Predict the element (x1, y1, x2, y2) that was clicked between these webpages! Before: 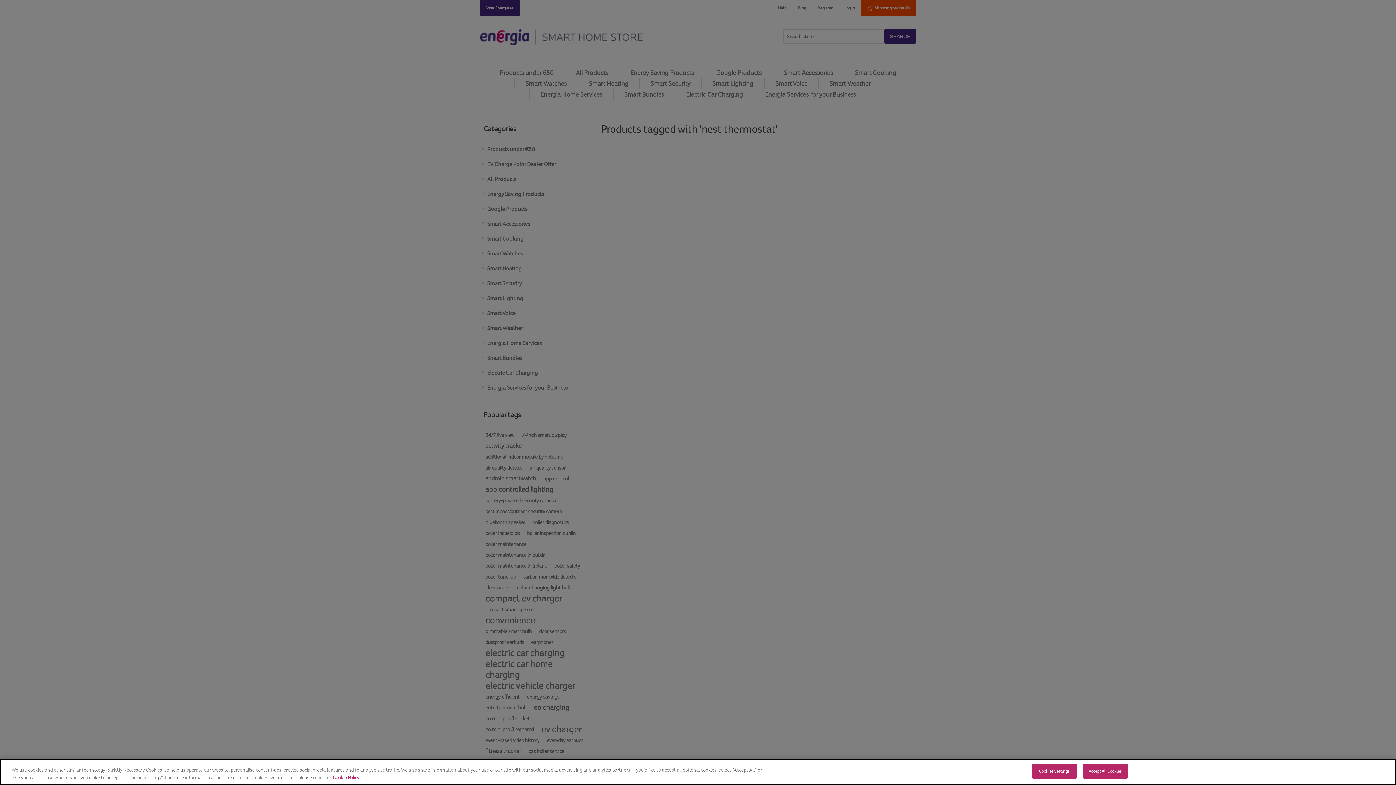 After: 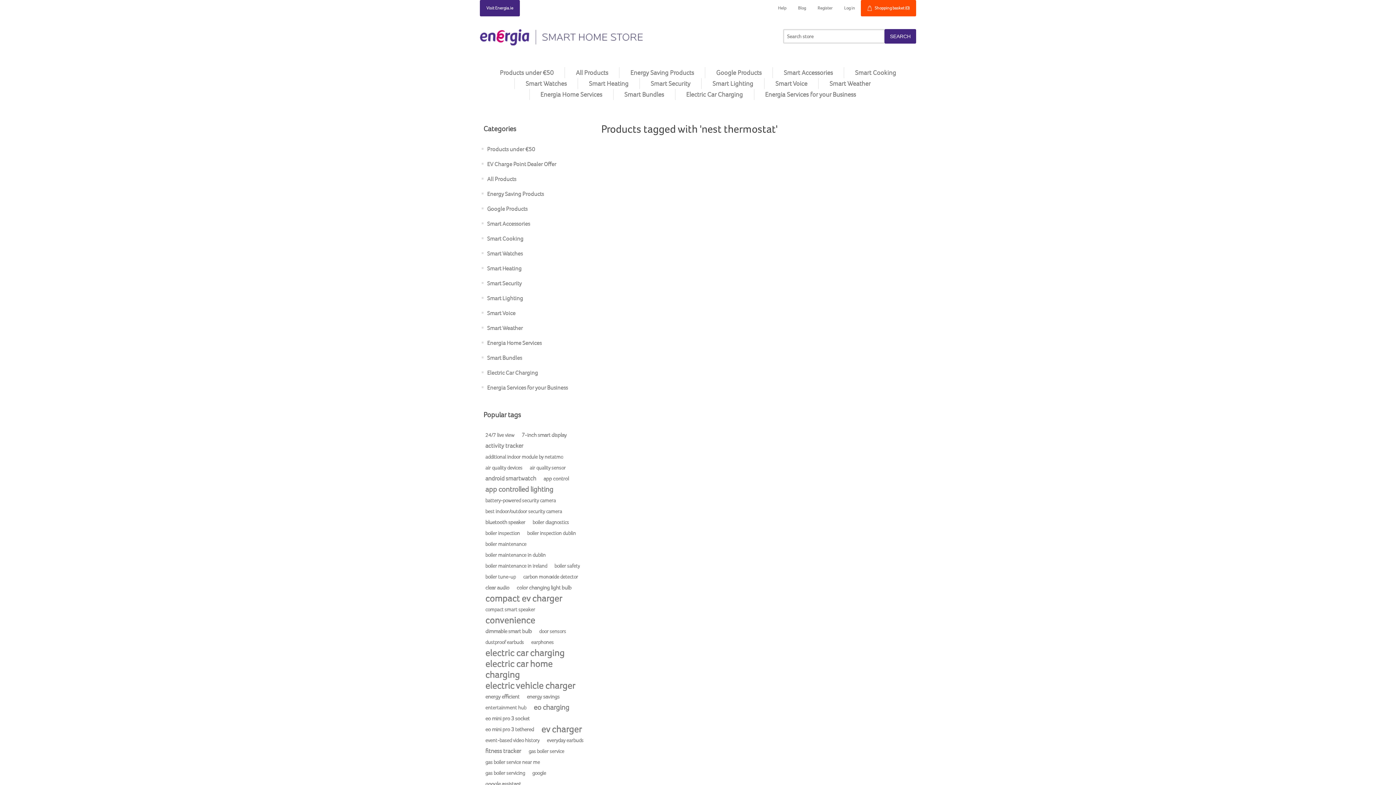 Action: label: Accept All Cookies bbox: (1082, 764, 1128, 779)